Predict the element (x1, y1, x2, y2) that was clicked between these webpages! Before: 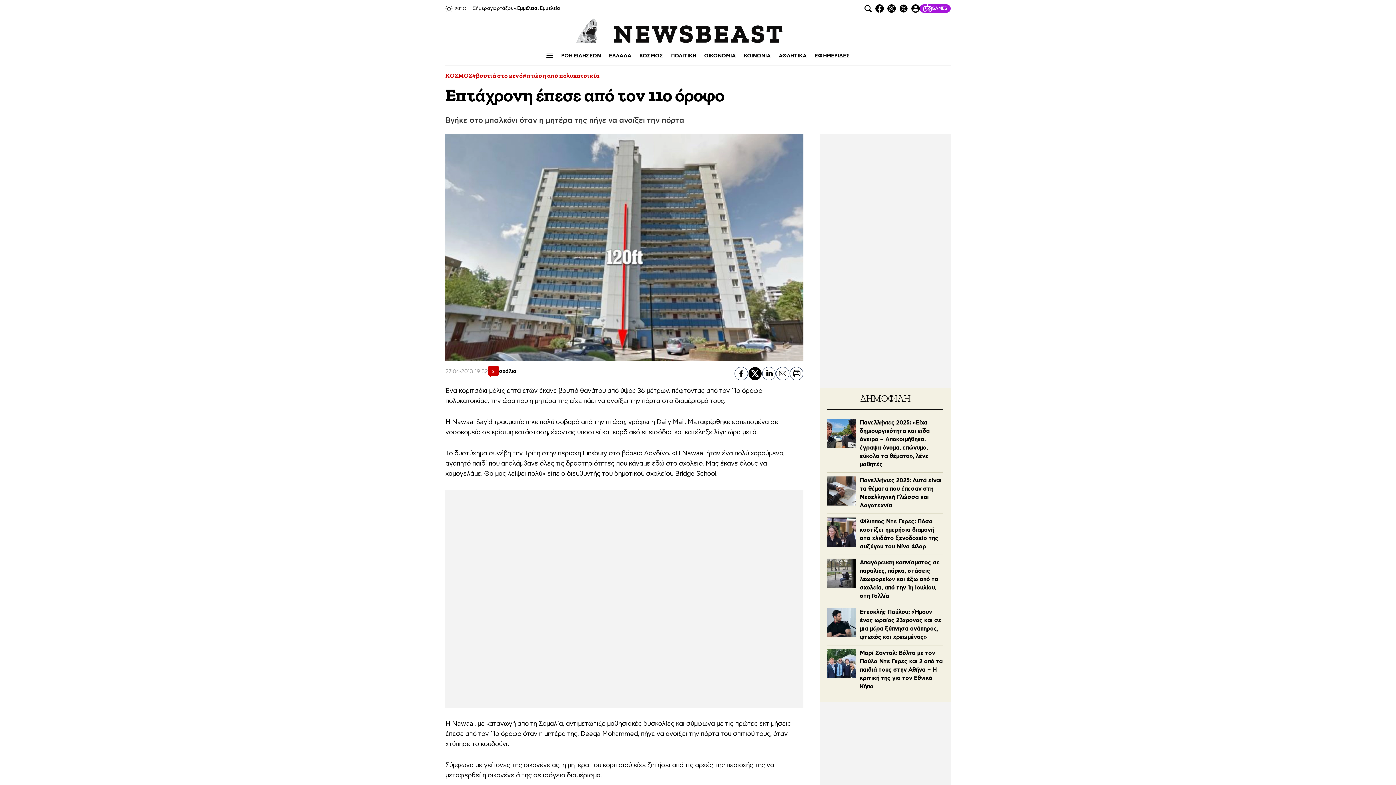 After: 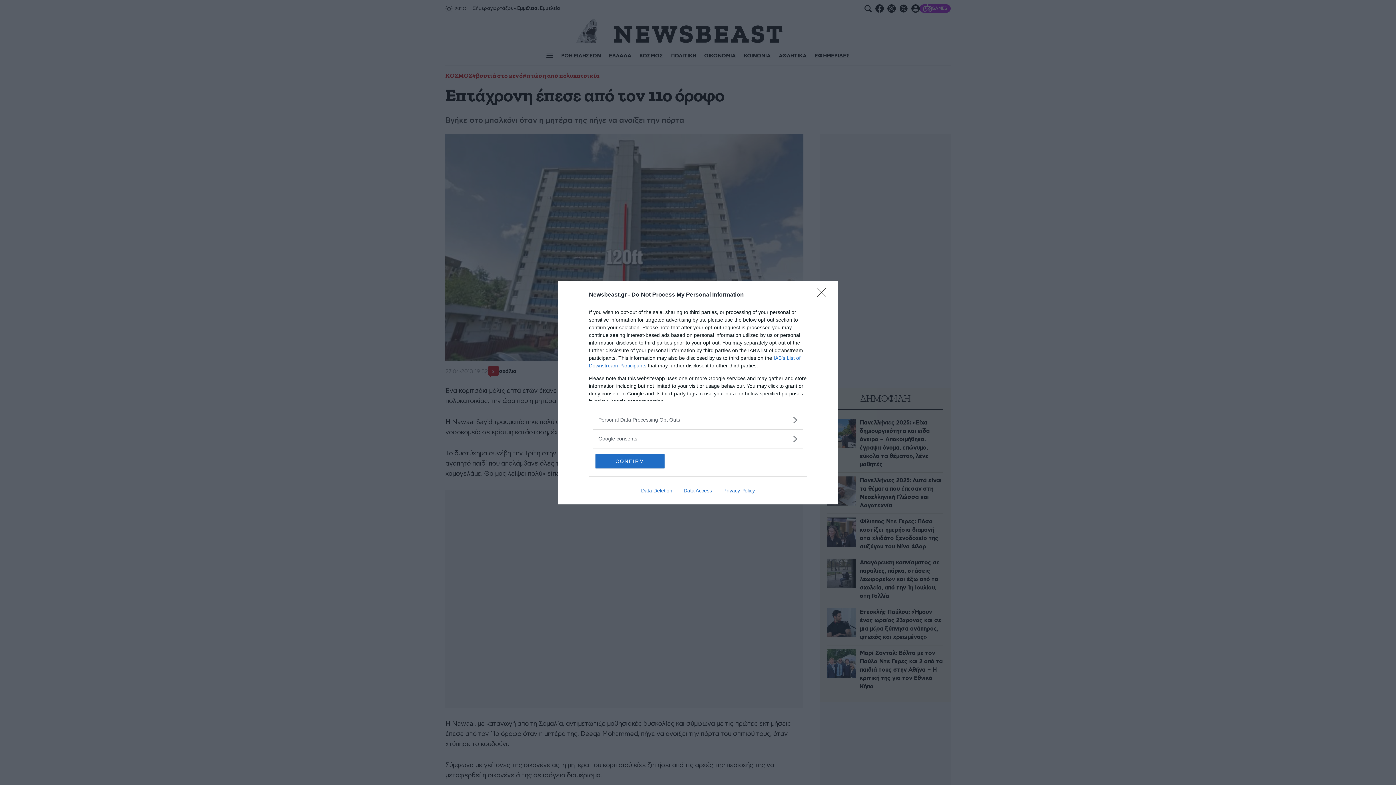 Action: label: ΕΛΛΑΔΑ bbox: (609, 53, 631, 58)